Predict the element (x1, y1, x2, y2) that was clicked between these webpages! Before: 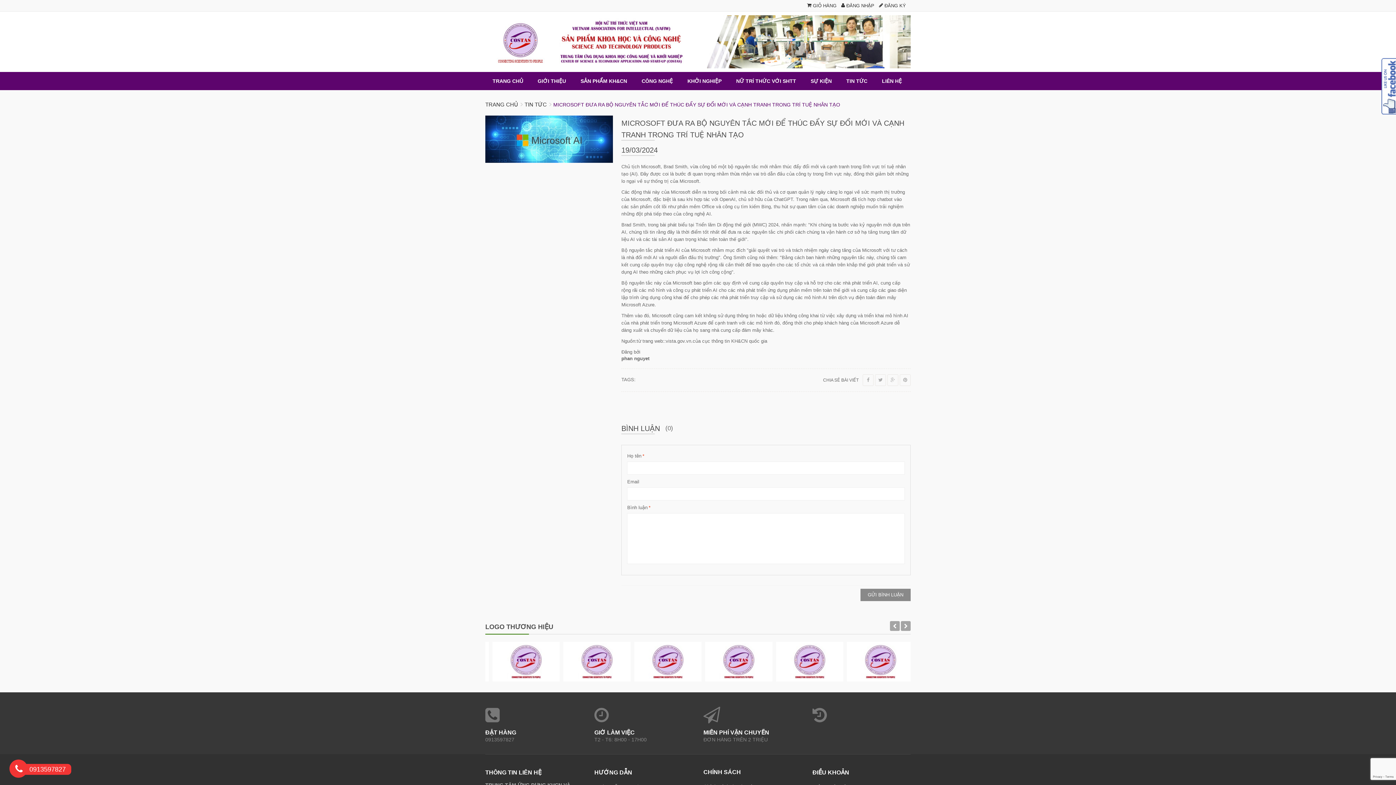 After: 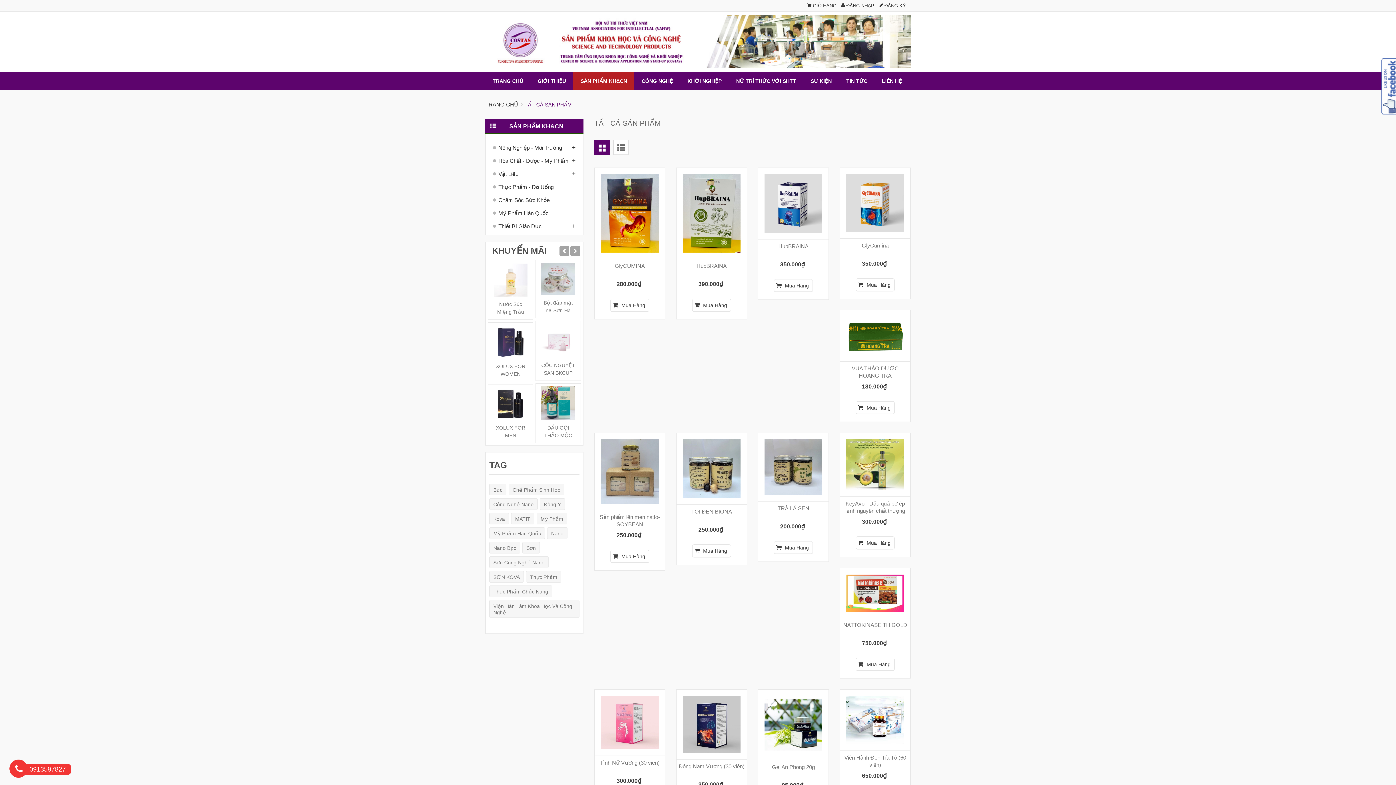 Action: bbox: (573, 72, 634, 90) label: SẢN PHẨM KH&CN